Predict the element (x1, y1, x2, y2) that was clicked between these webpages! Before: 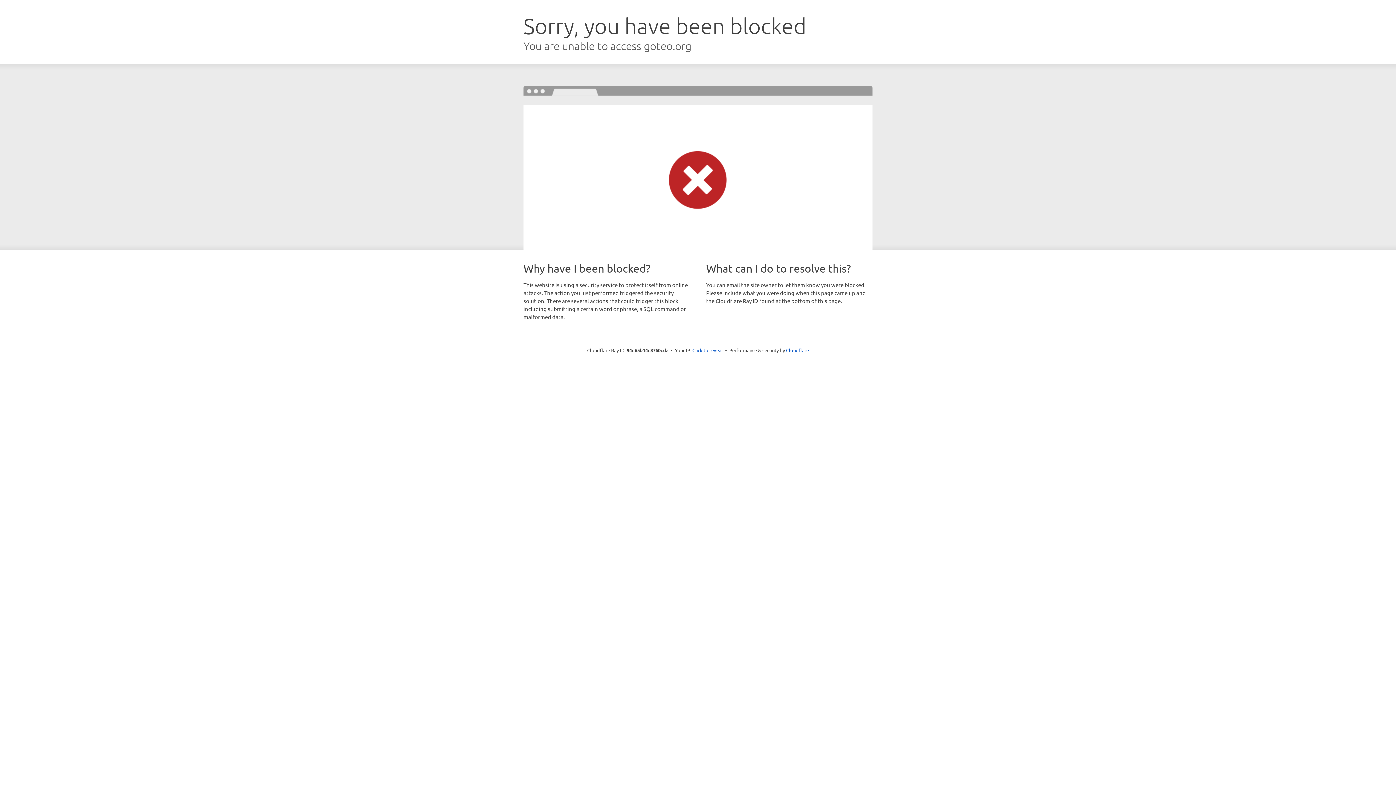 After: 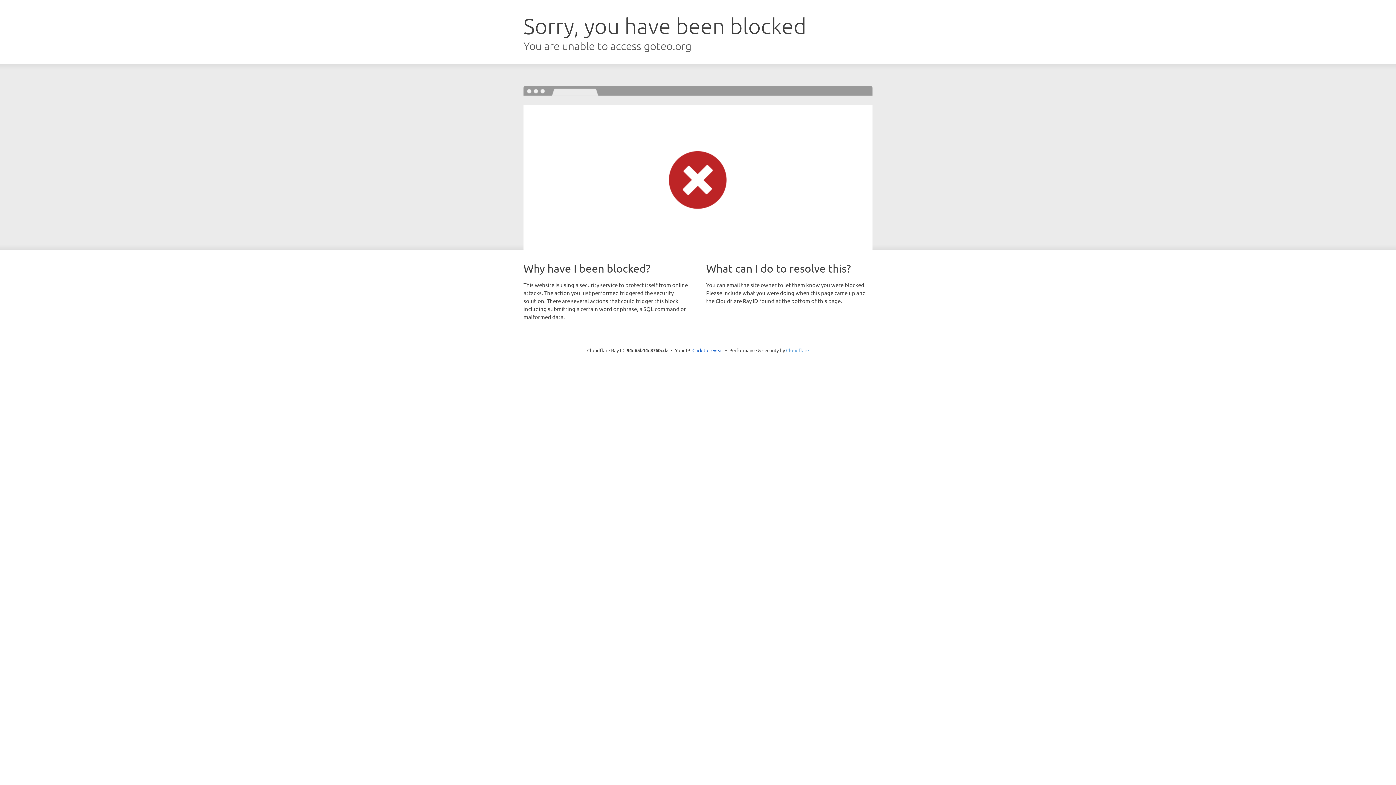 Action: bbox: (786, 347, 809, 353) label: Cloudflare